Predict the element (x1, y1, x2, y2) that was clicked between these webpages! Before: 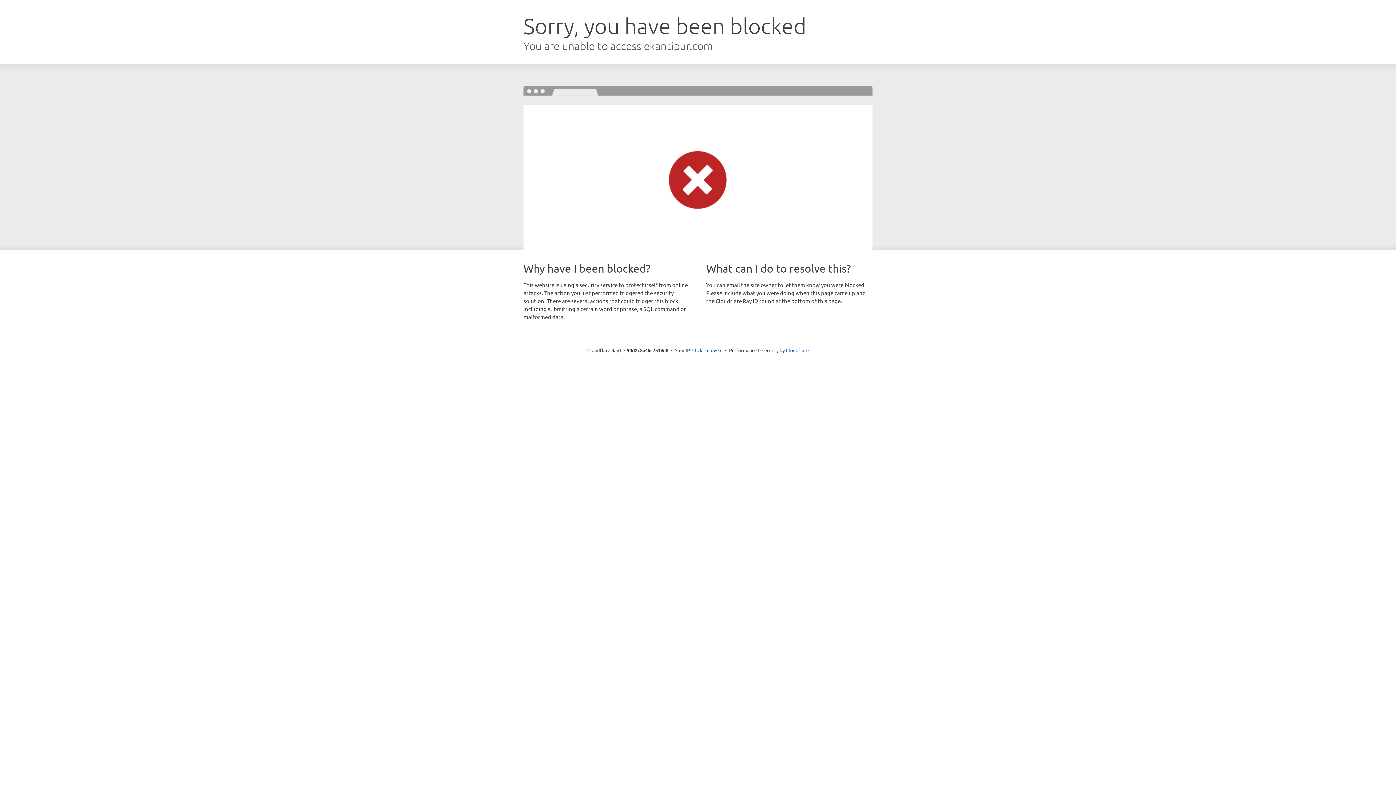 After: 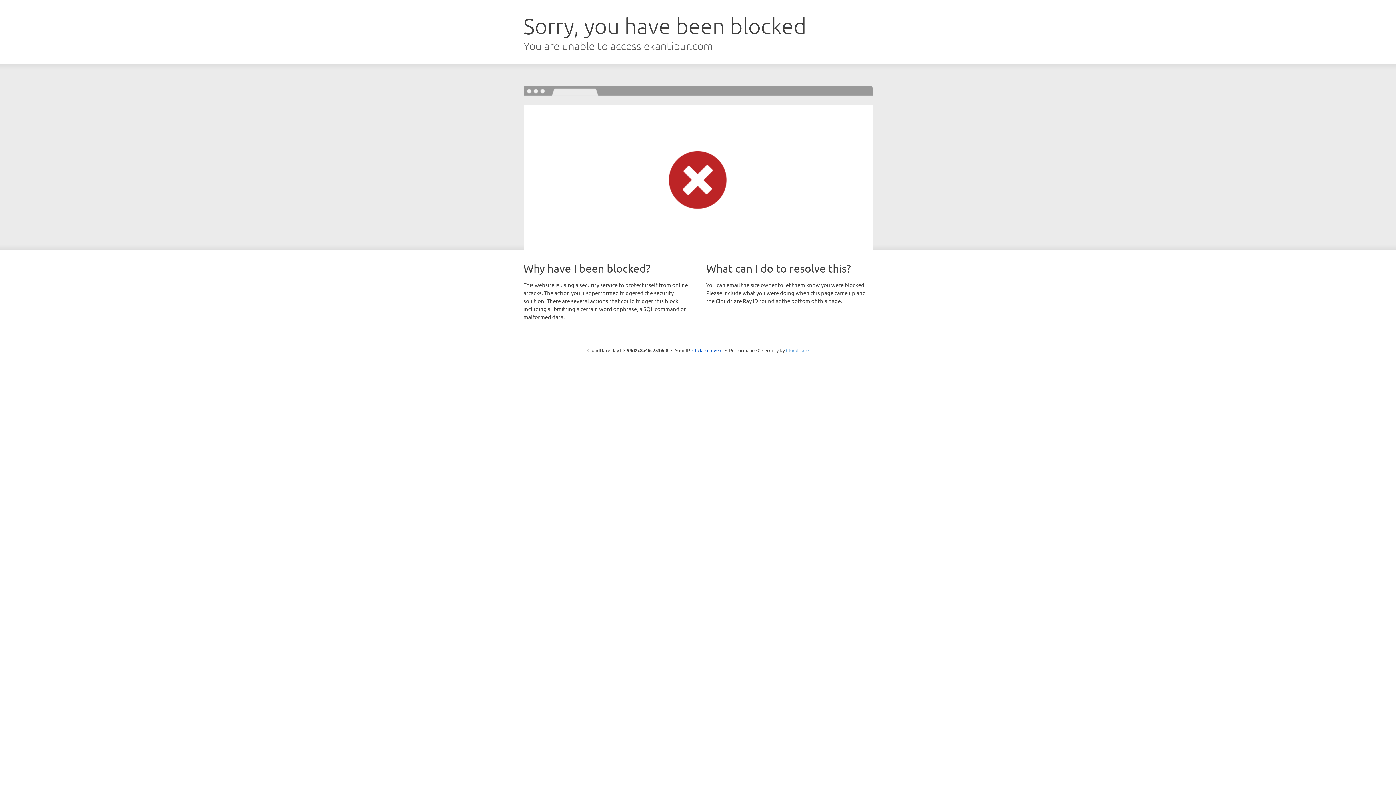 Action: bbox: (786, 347, 808, 353) label: Cloudflare